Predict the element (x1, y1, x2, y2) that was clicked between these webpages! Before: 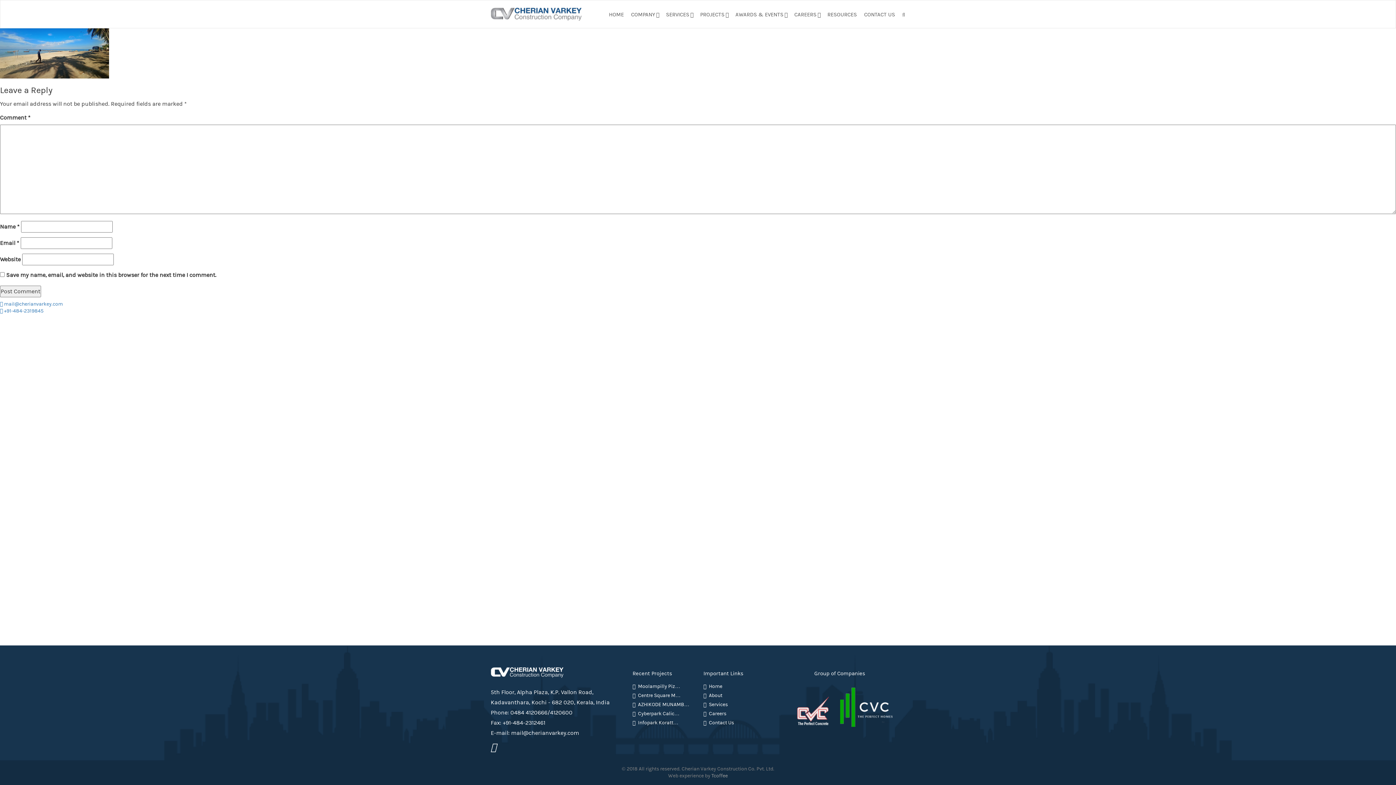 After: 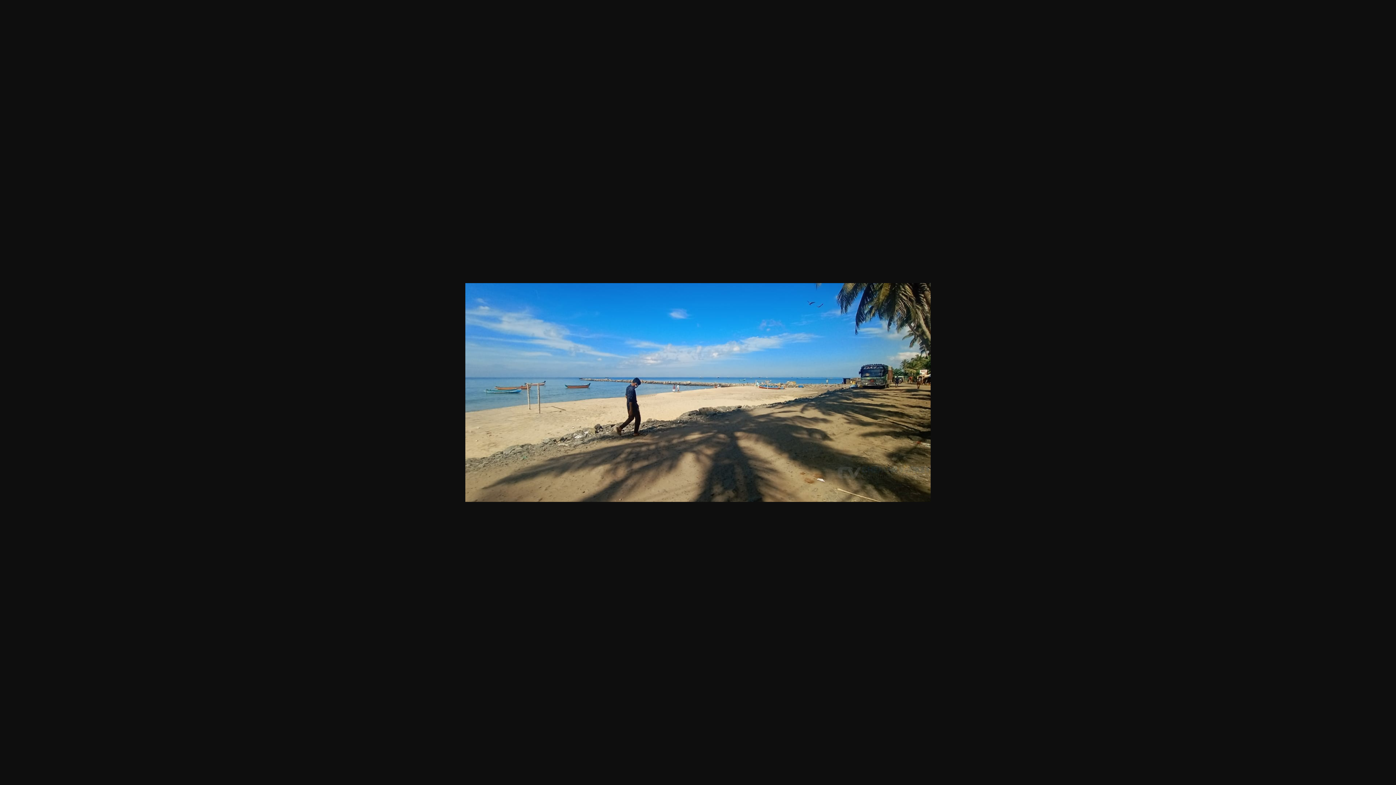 Action: bbox: (0, 48, 109, 55)